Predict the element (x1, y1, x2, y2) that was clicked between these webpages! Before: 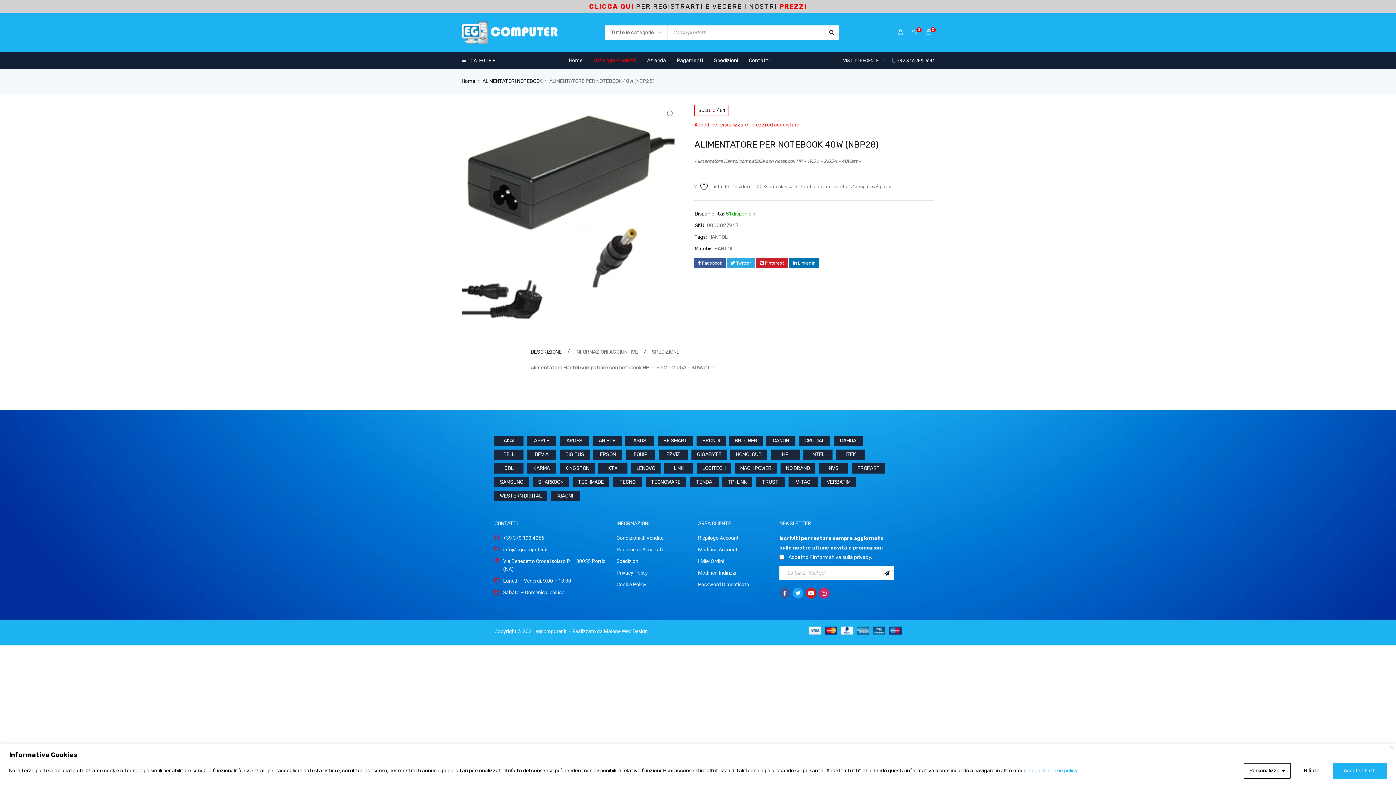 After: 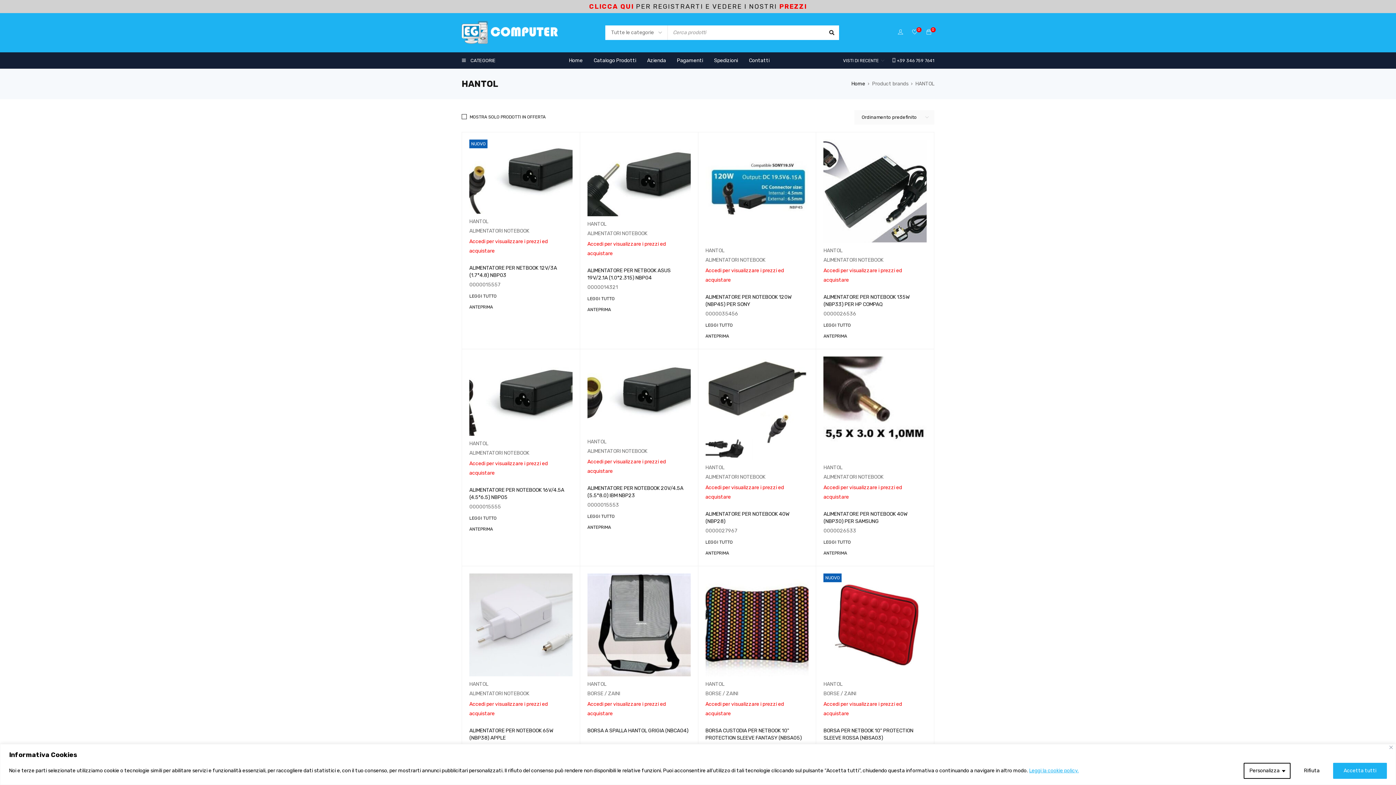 Action: bbox: (714, 244, 733, 253) label: HANTOL